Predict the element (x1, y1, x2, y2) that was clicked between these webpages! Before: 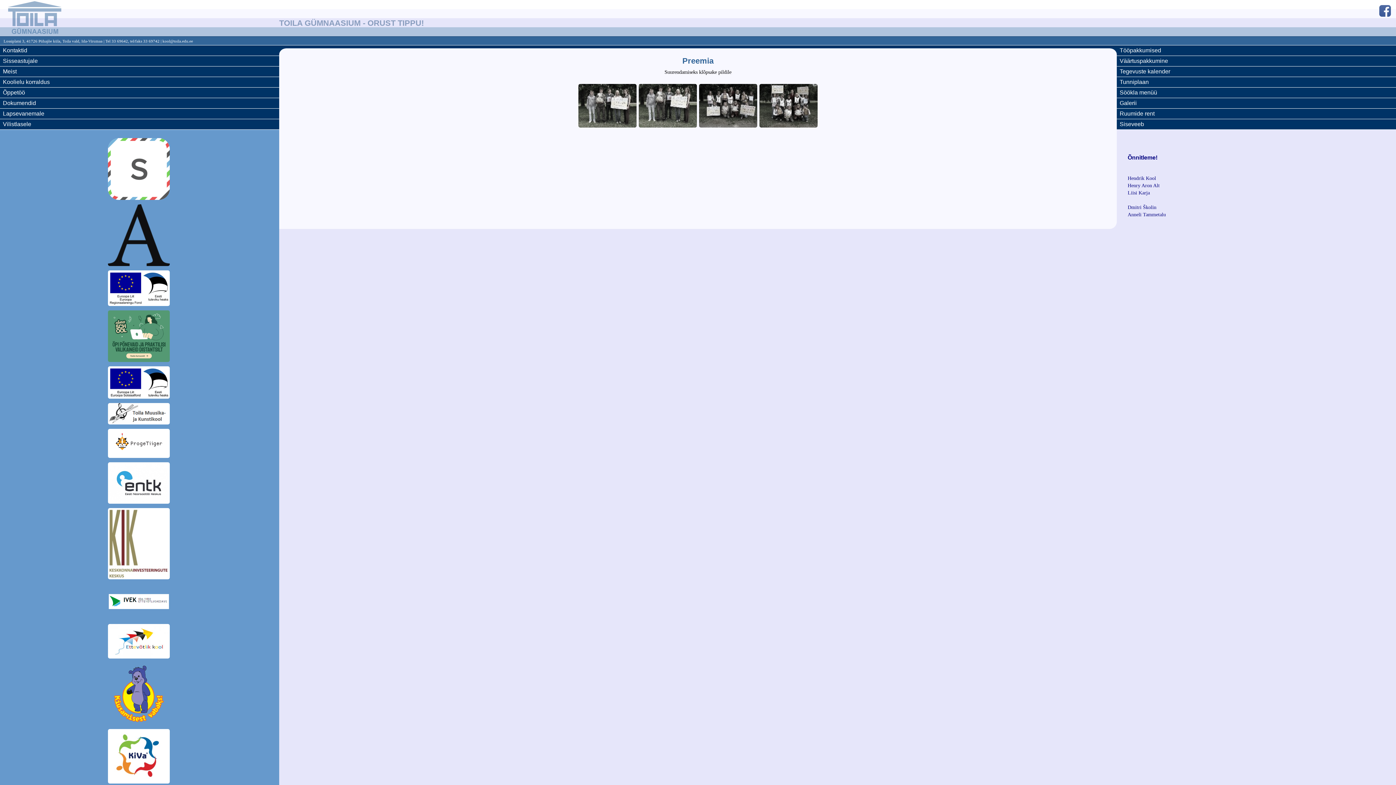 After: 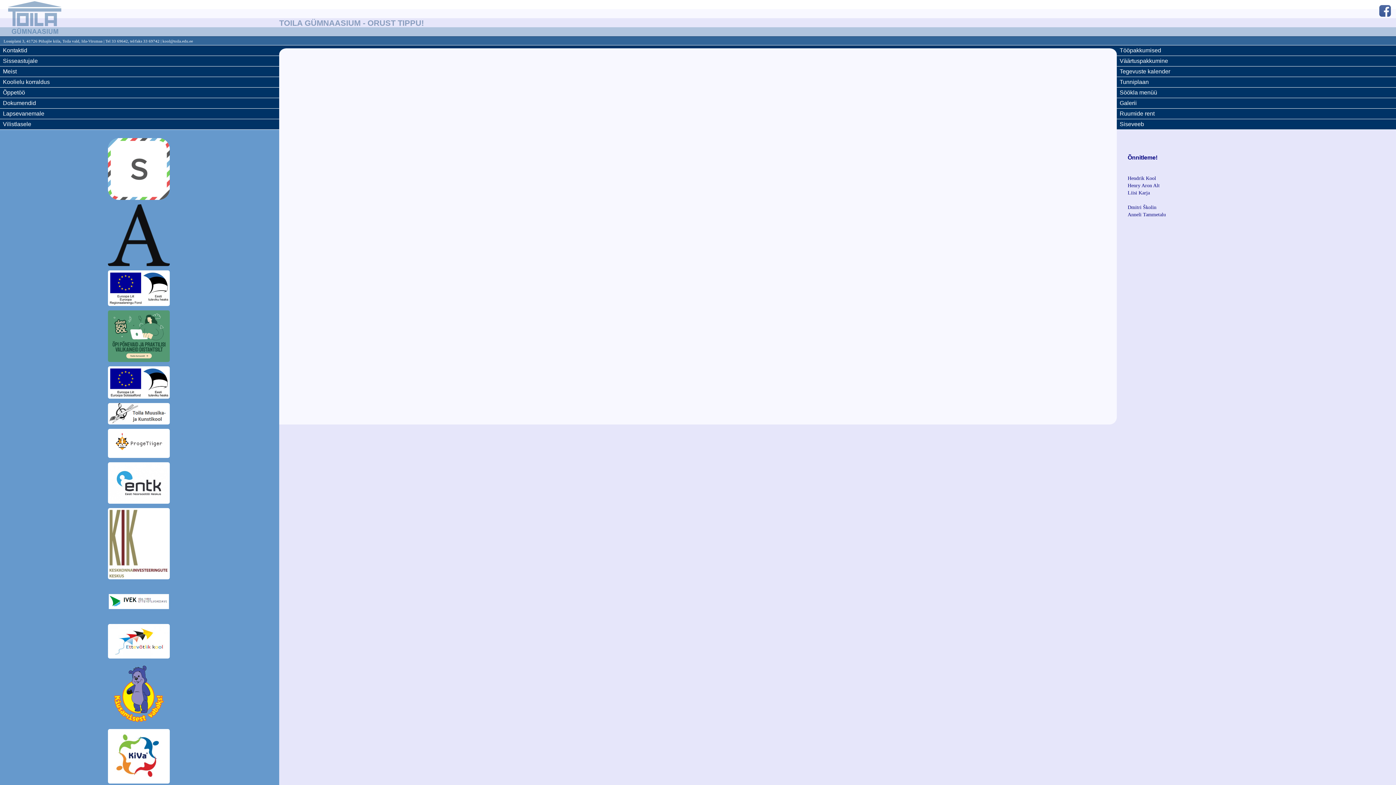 Action: bbox: (1117, 66, 1396, 77) label: Tegevuste kalender